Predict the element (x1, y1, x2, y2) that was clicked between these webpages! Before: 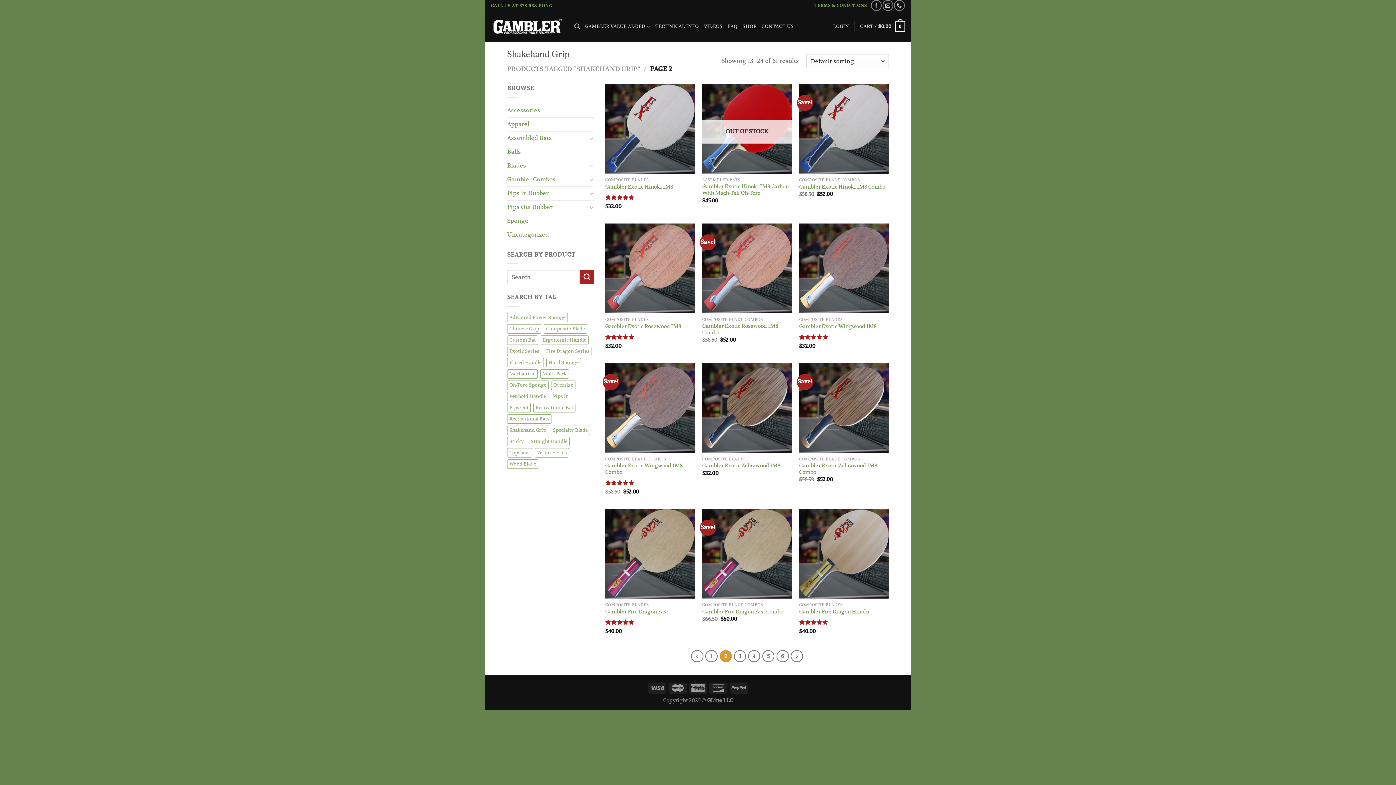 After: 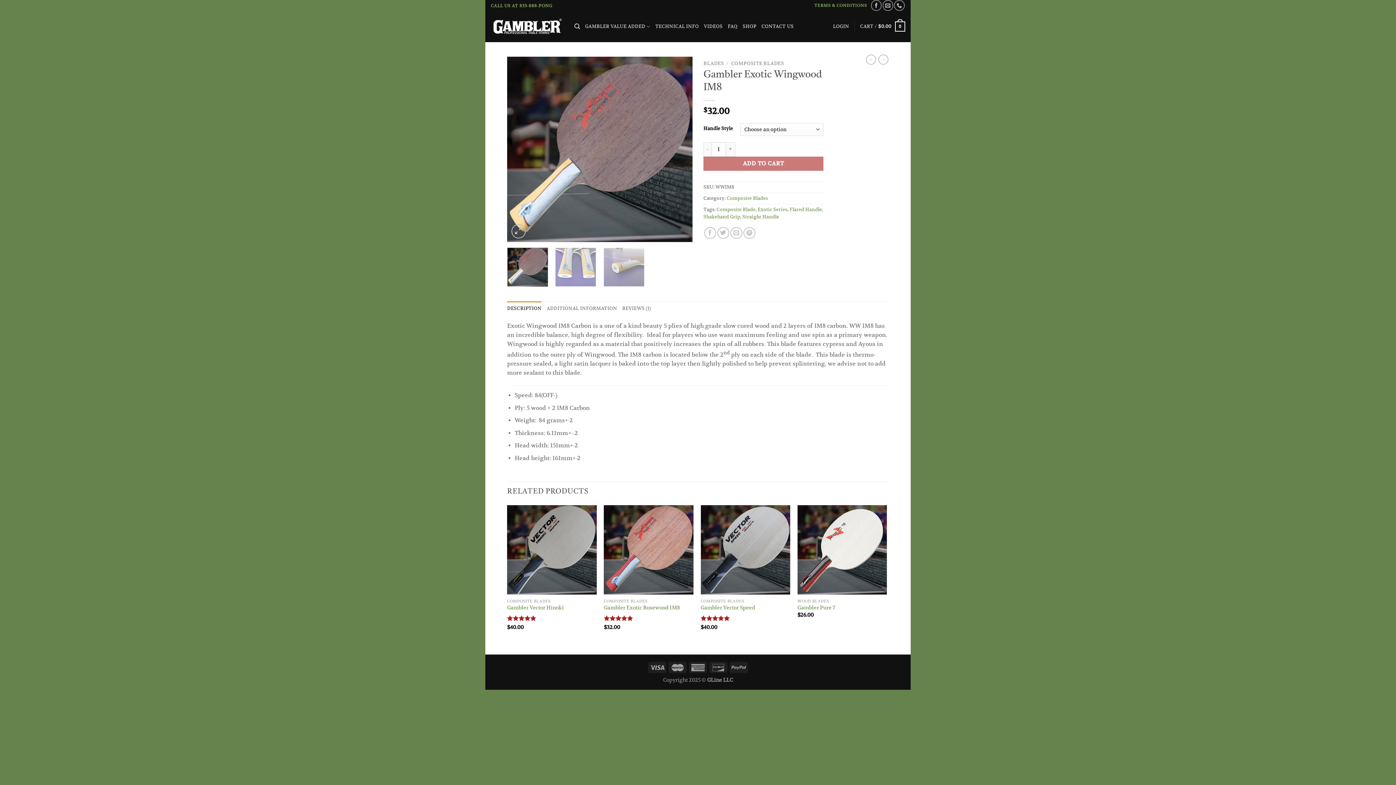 Action: label: Gambler Exotic Wingwood IM8 bbox: (799, 323, 876, 329)